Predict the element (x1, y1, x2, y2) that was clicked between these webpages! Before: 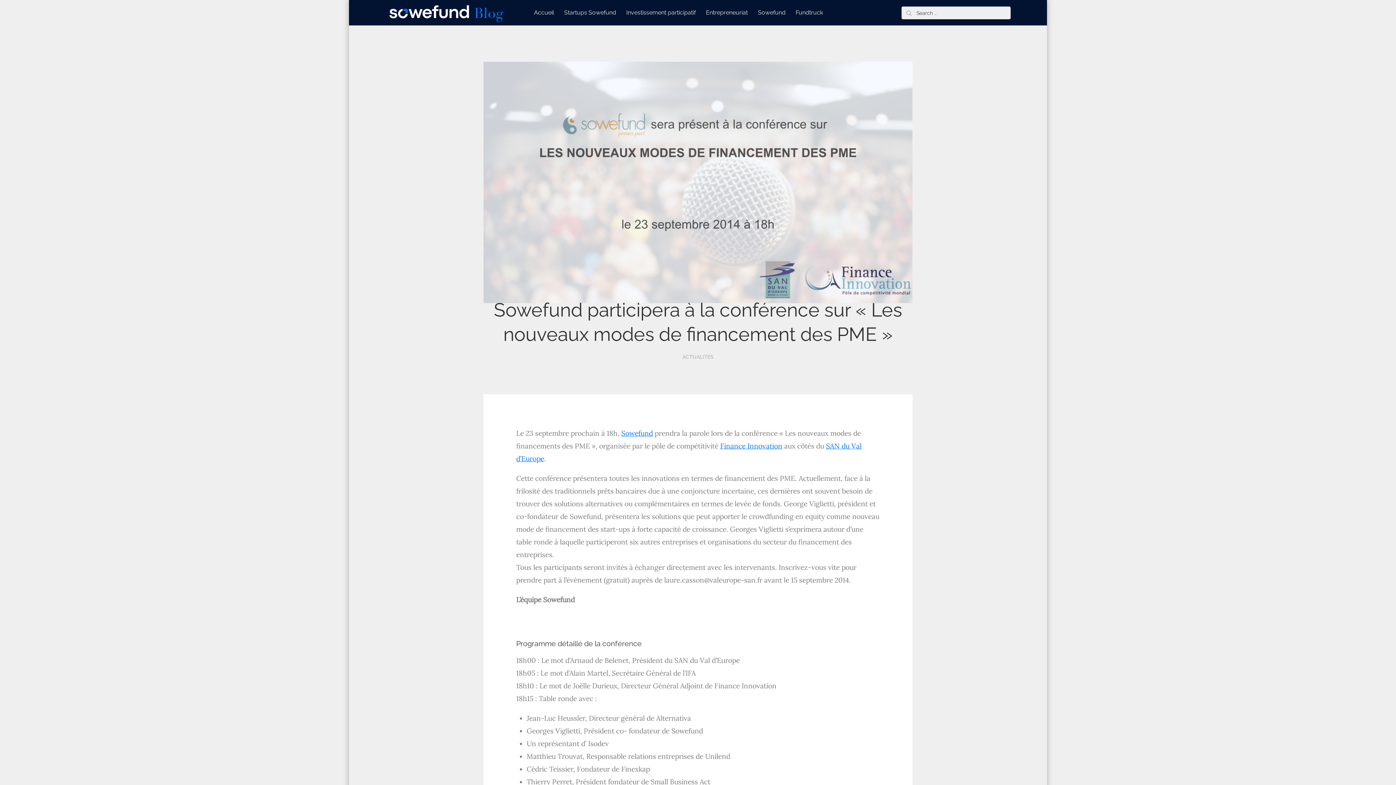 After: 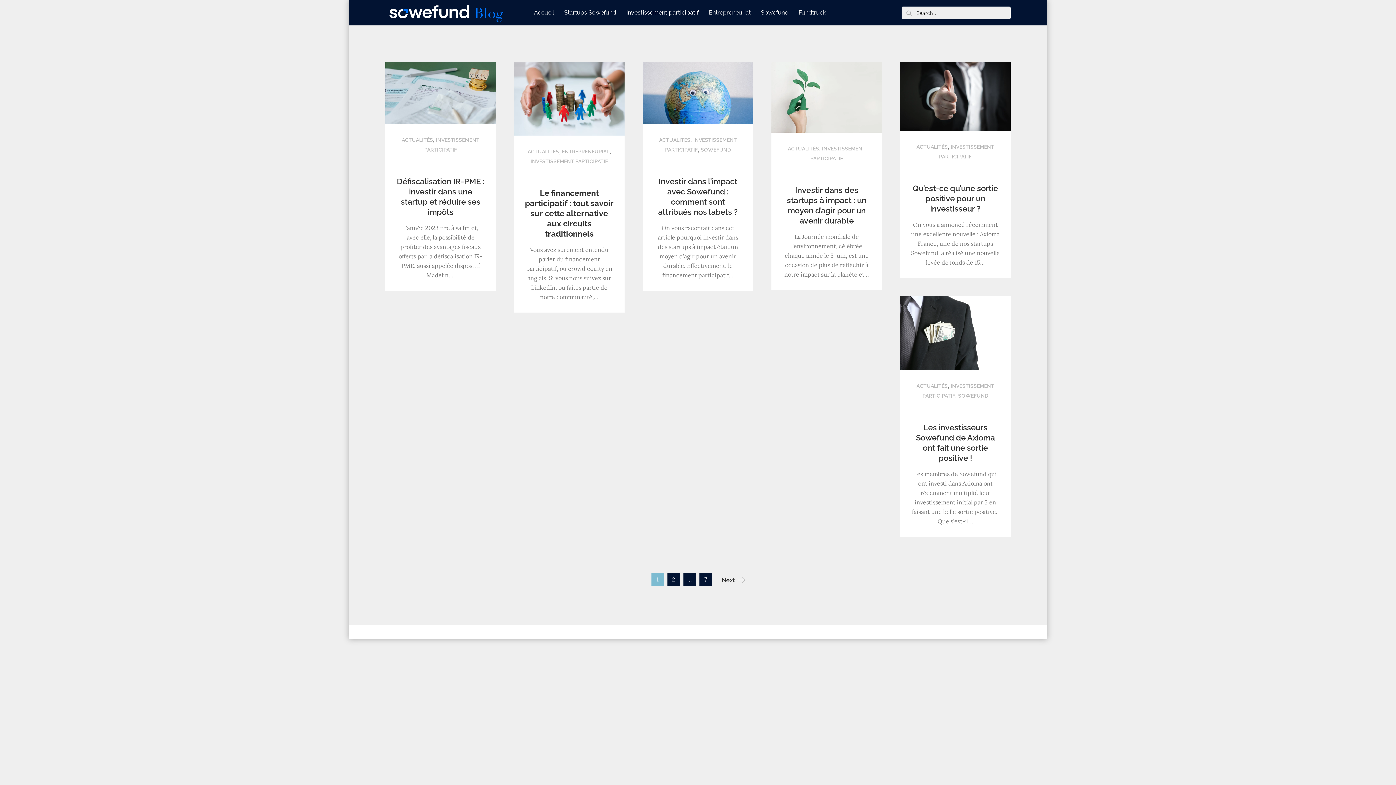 Action: bbox: (622, 0, 700, 25) label: Investissement participatif